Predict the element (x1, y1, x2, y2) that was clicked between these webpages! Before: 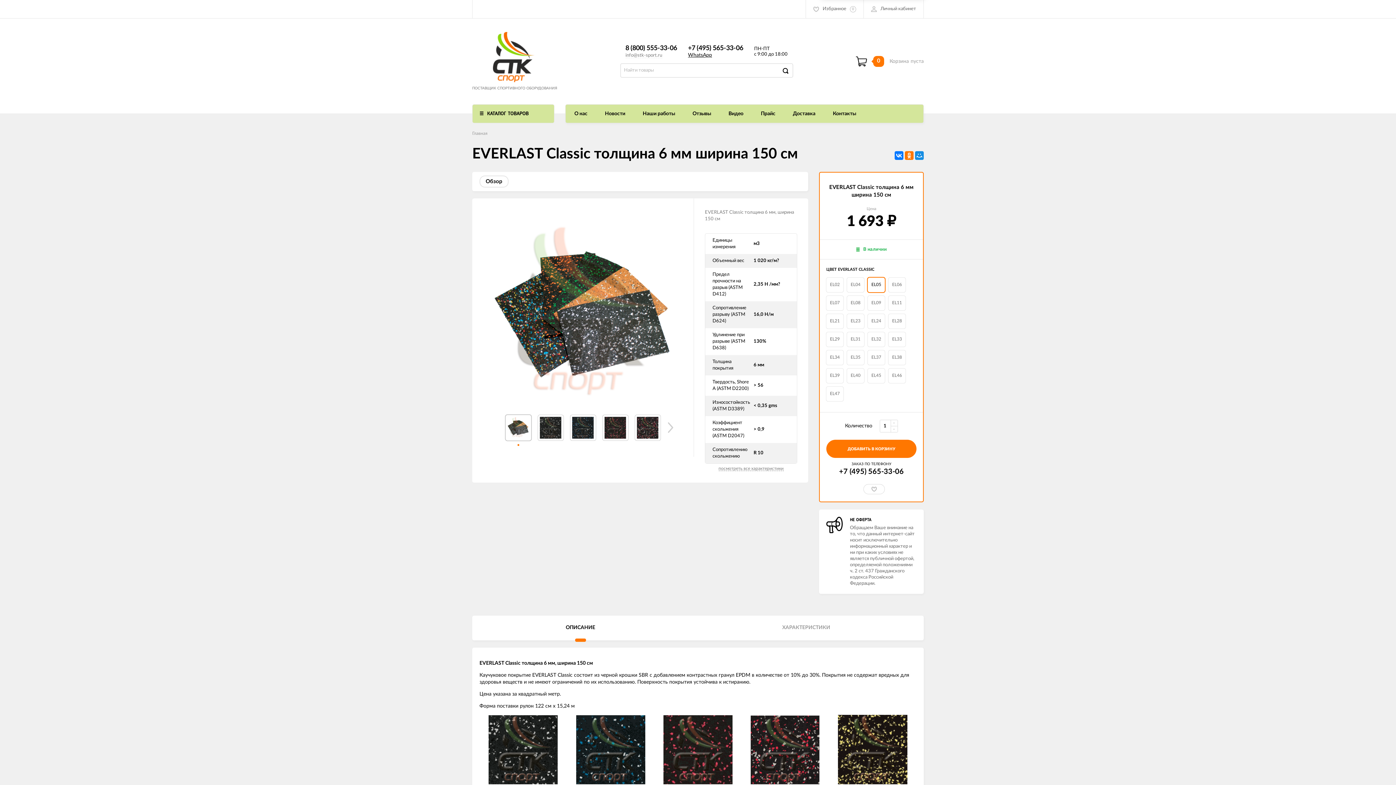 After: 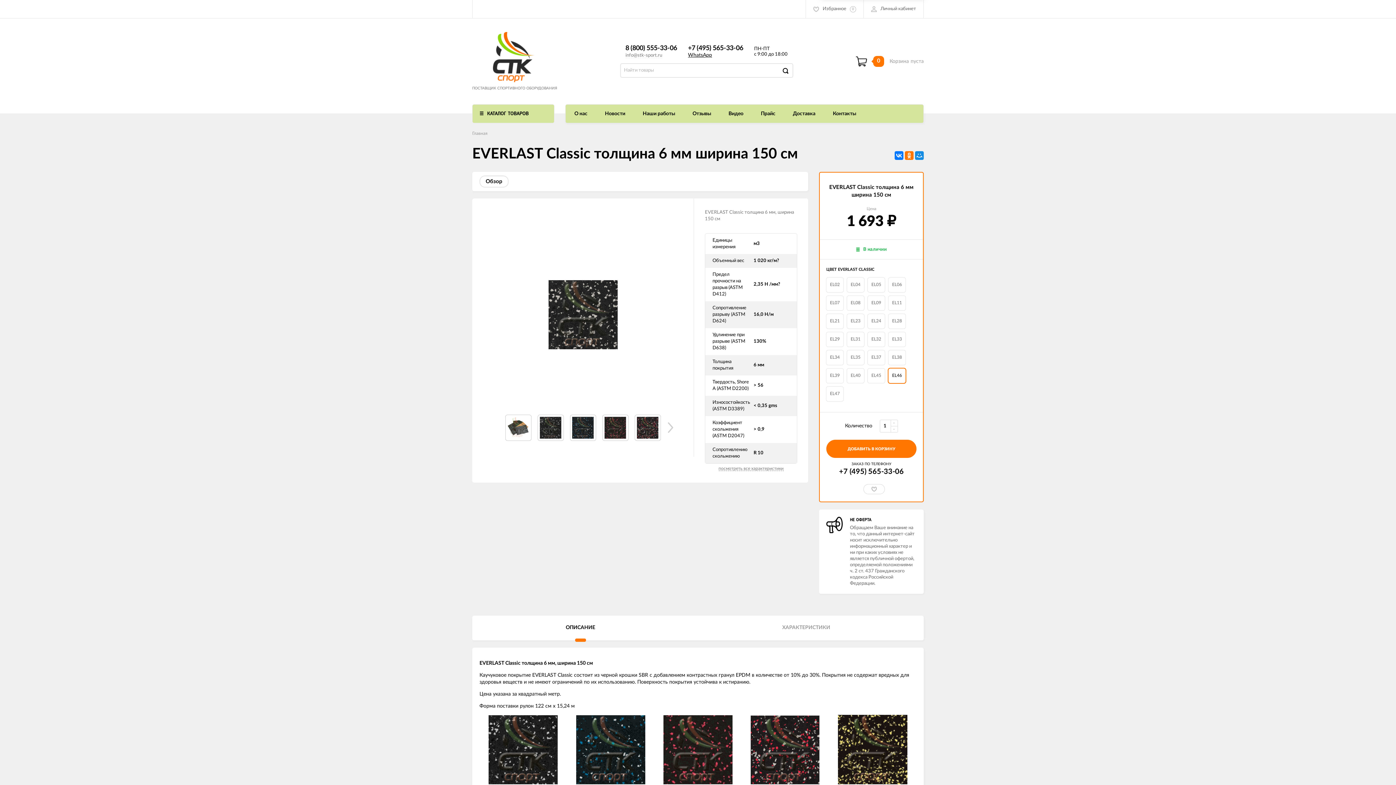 Action: label: EL46 bbox: (888, 368, 905, 383)